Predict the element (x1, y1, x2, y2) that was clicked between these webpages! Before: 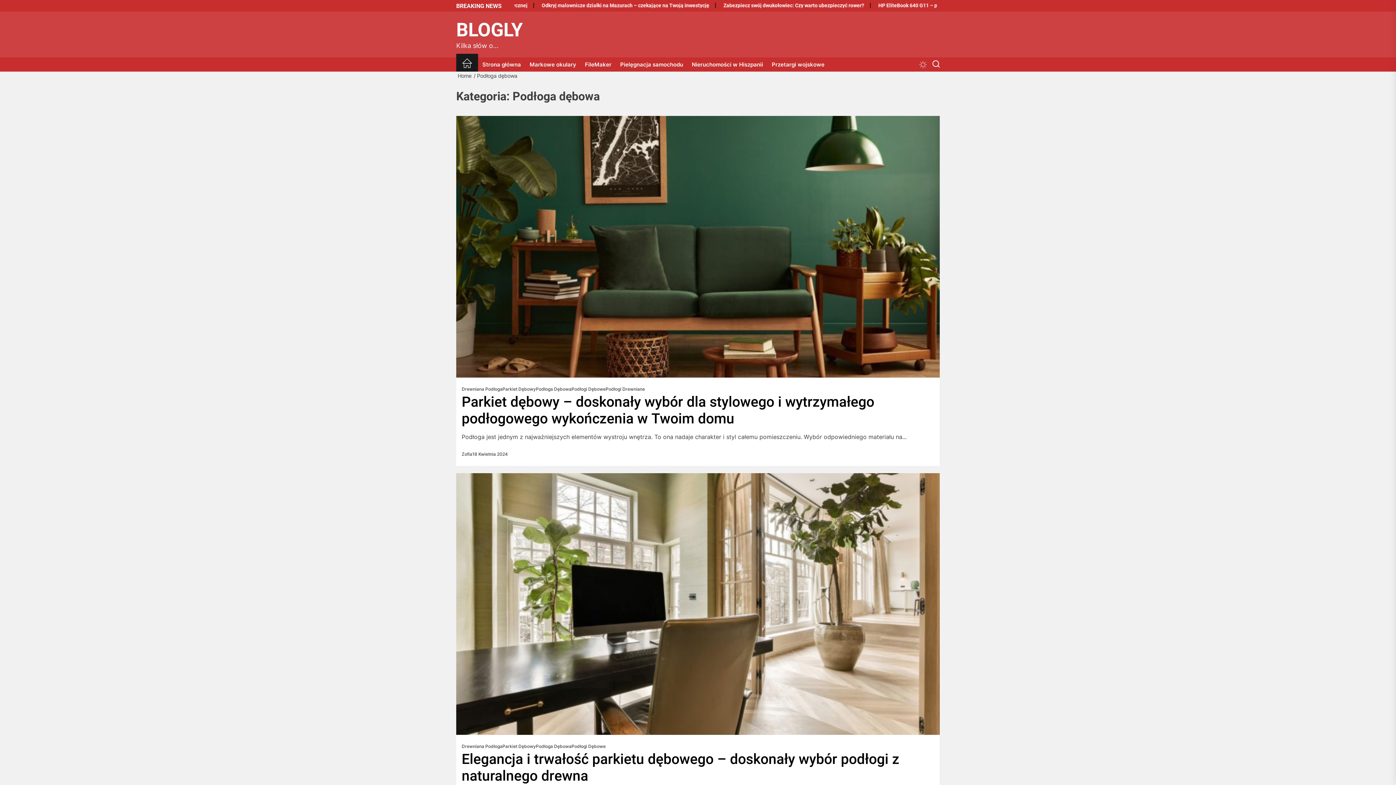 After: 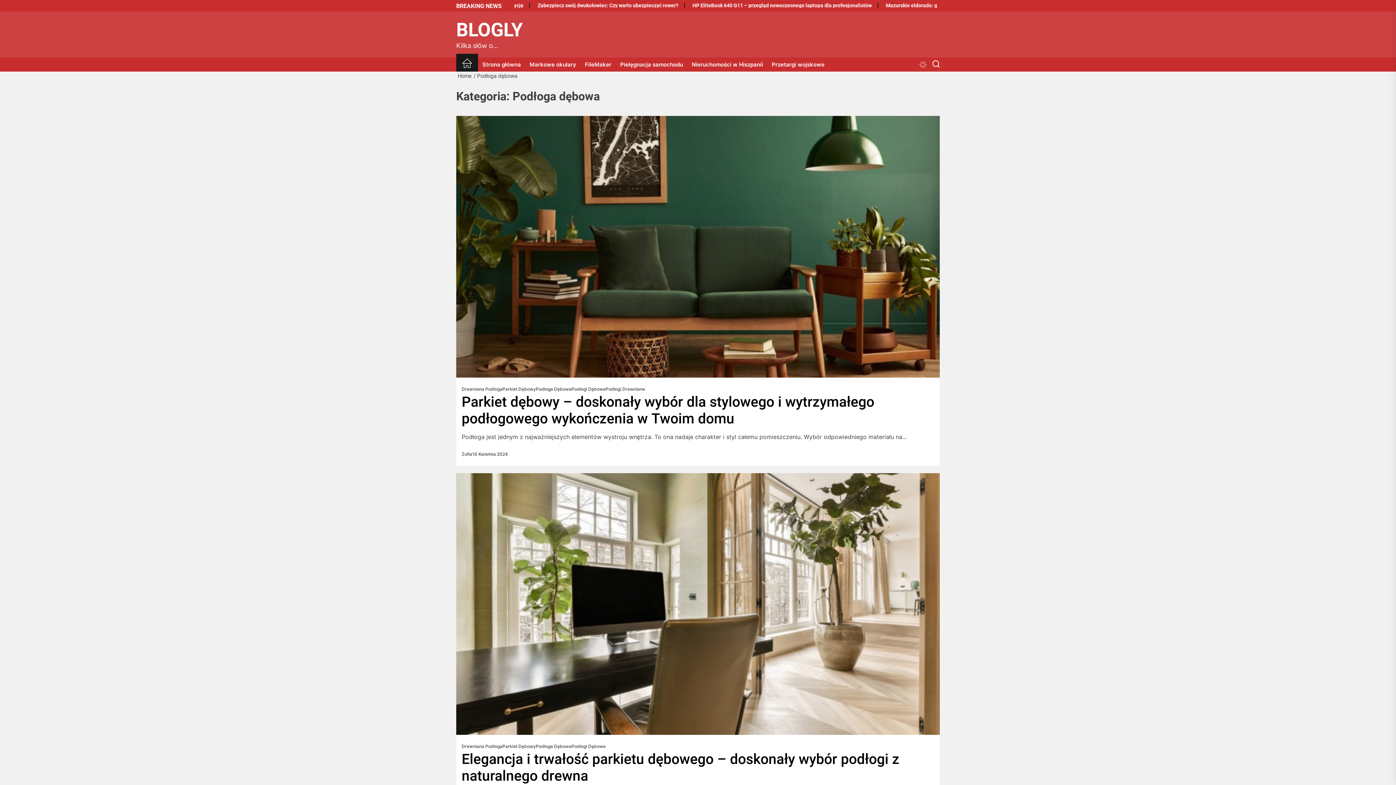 Action: label: Podłoga dębowa bbox: (475, 72, 521, 78)